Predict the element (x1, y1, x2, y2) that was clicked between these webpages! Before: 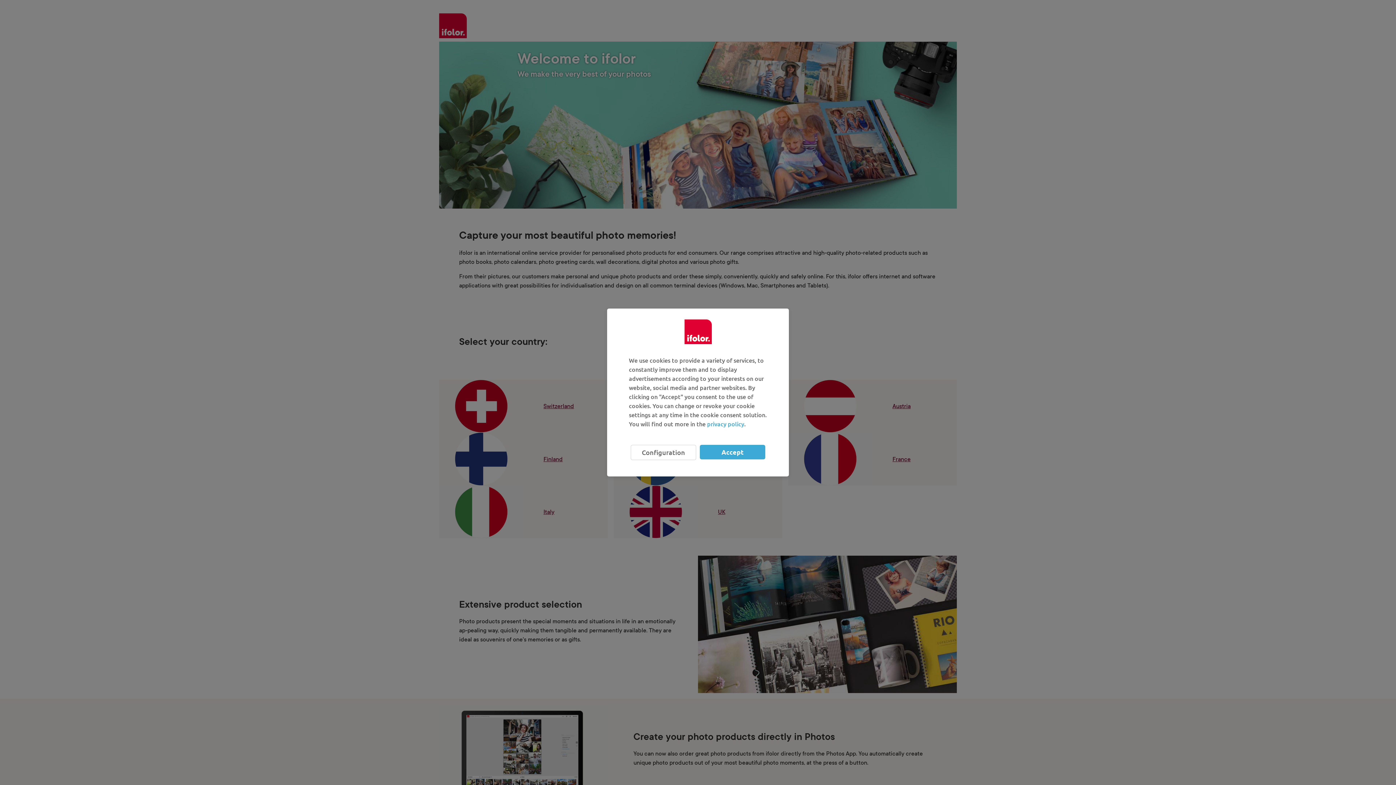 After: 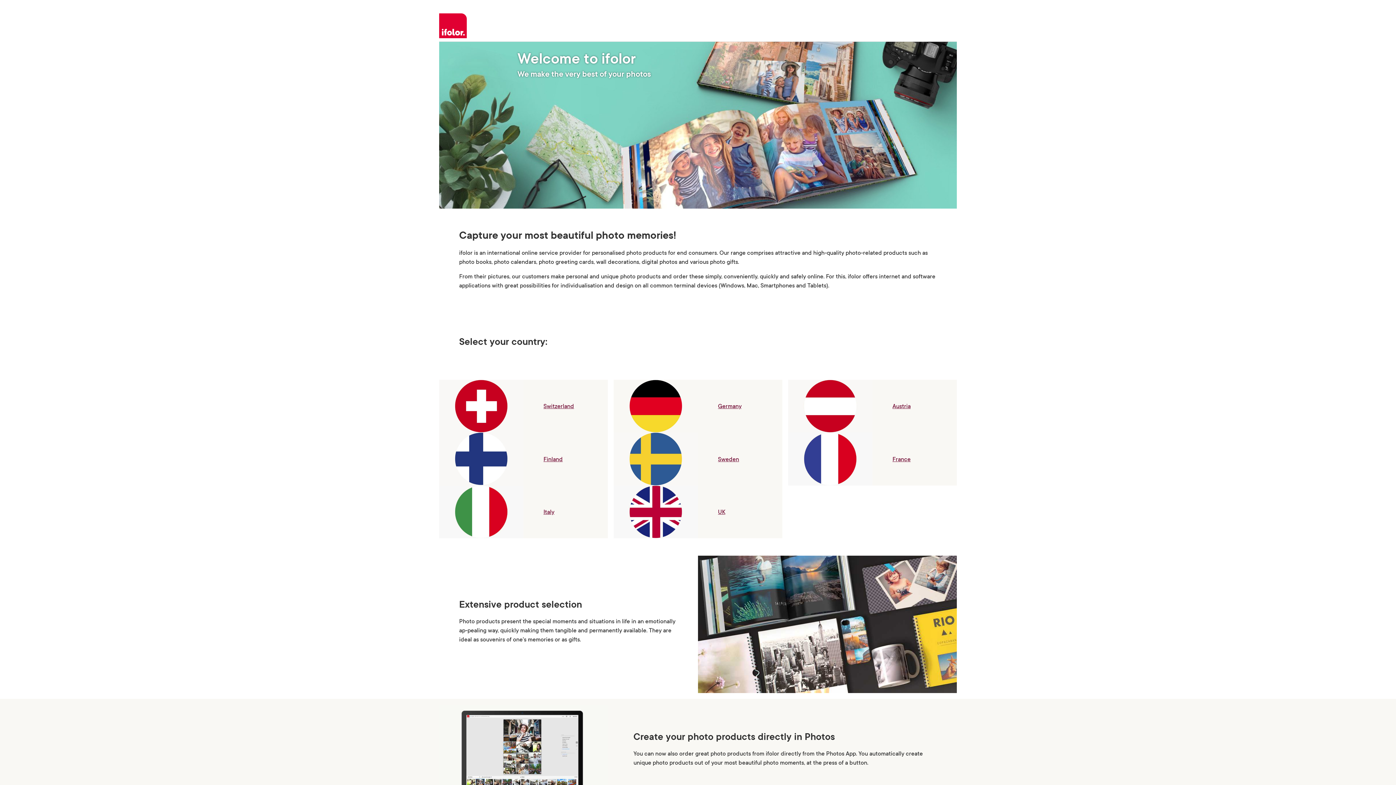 Action: label: Accept bbox: (700, 445, 765, 459)